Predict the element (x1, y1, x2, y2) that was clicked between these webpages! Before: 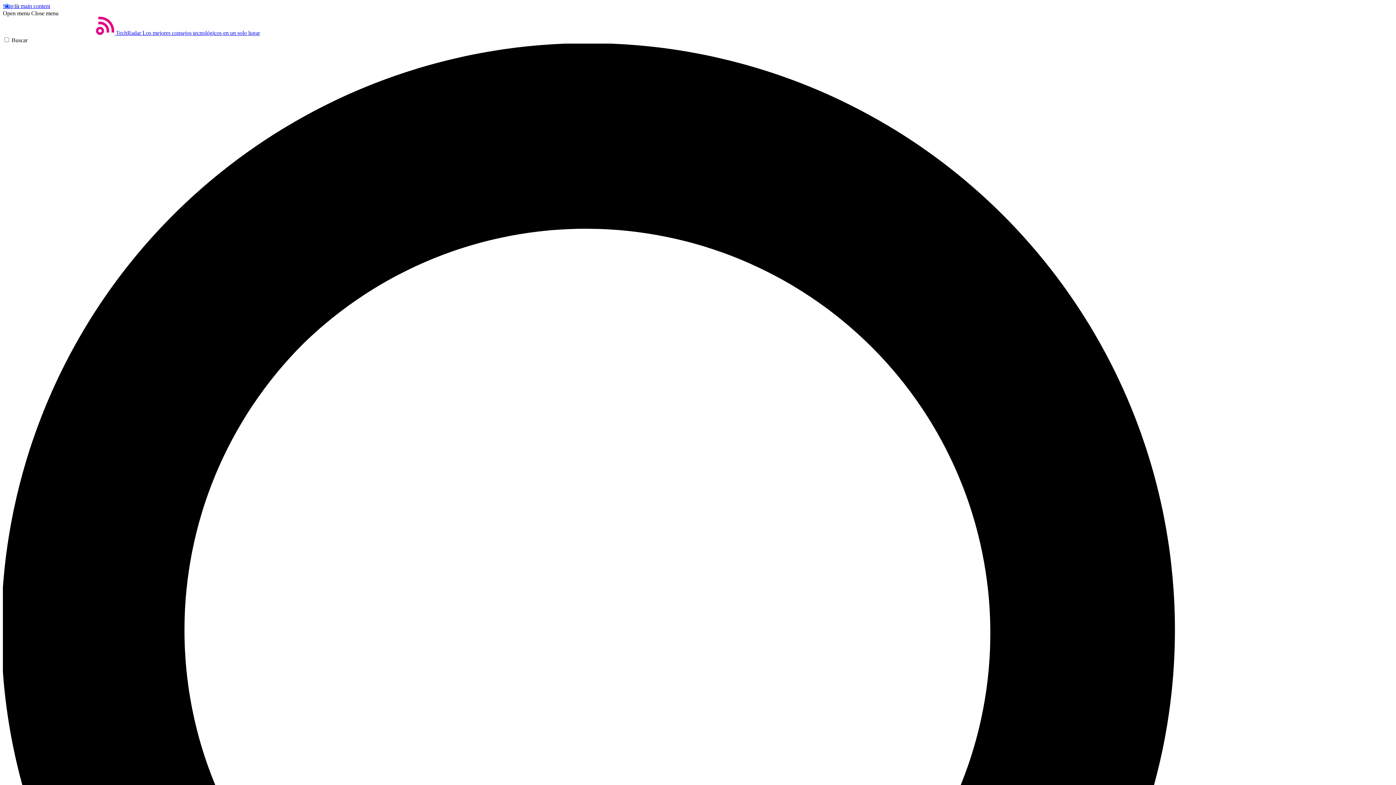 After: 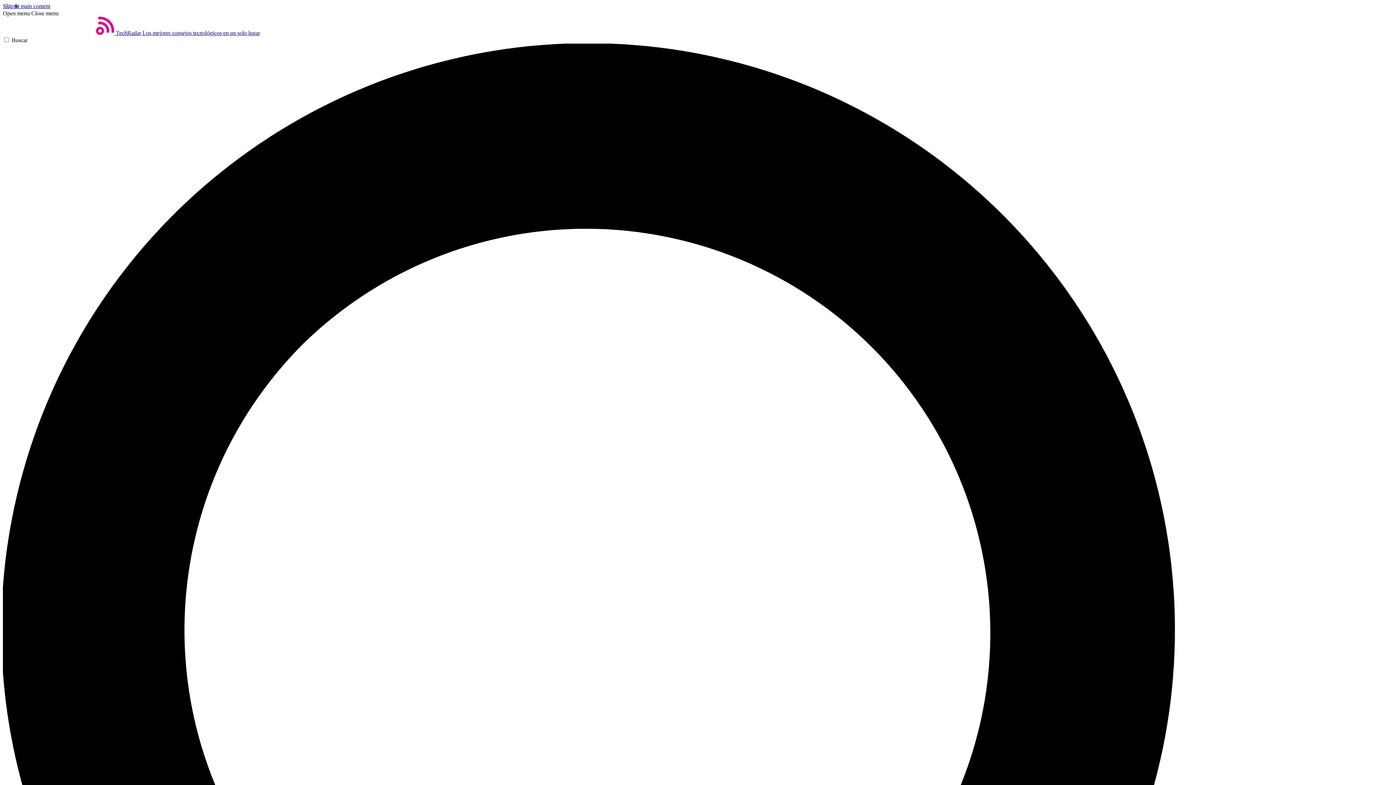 Action: label: Open menu bbox: (2, 10, 29, 16)